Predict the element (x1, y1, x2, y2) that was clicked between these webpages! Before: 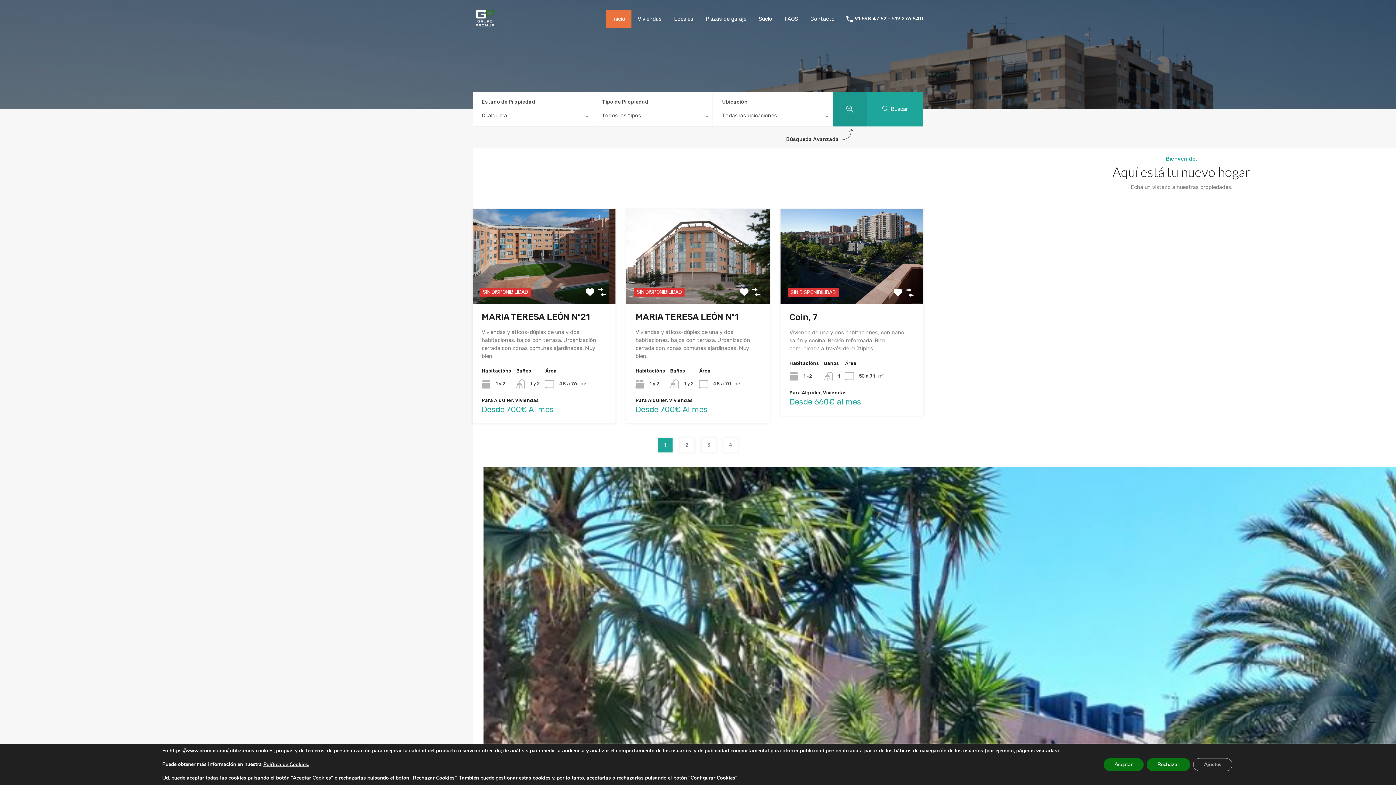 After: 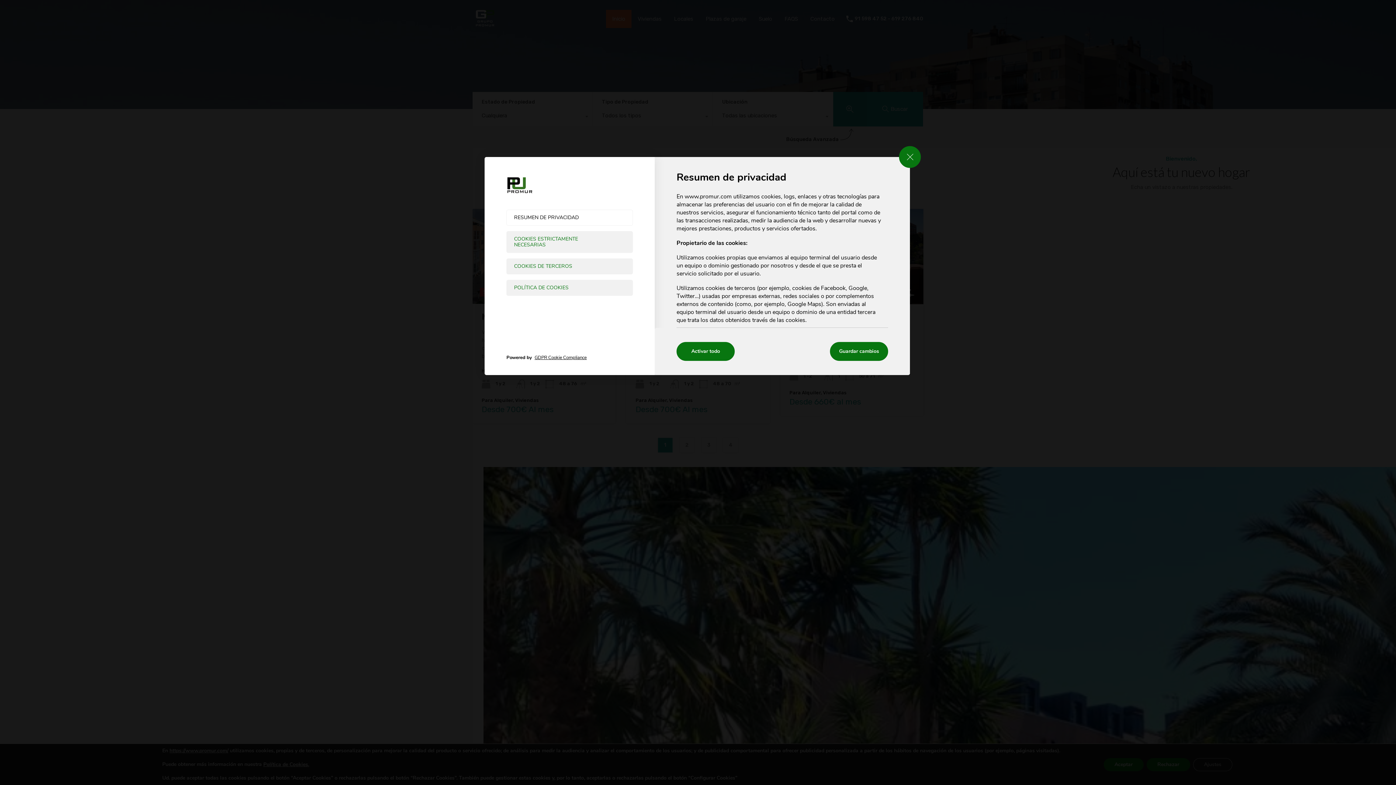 Action: label: Ajustes bbox: (1193, 758, 1232, 771)